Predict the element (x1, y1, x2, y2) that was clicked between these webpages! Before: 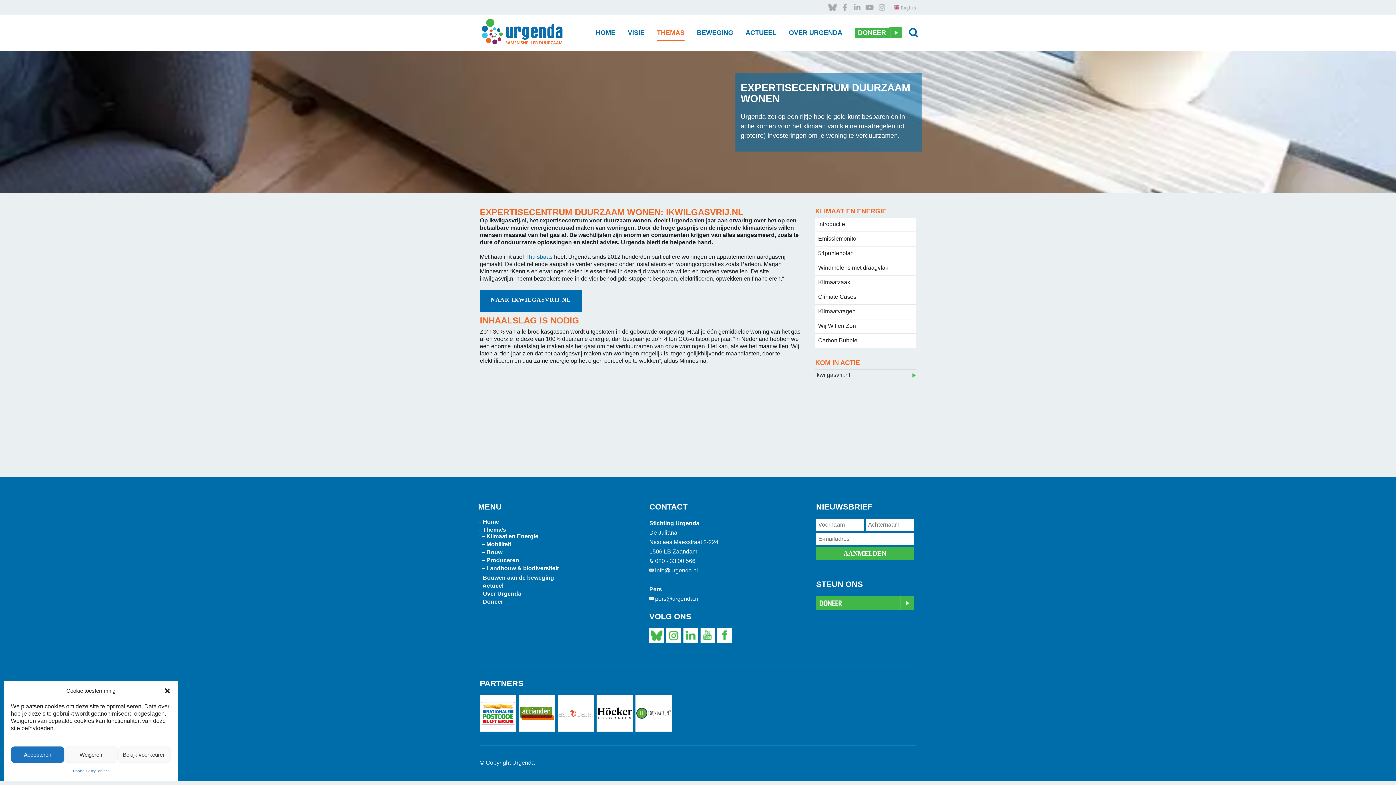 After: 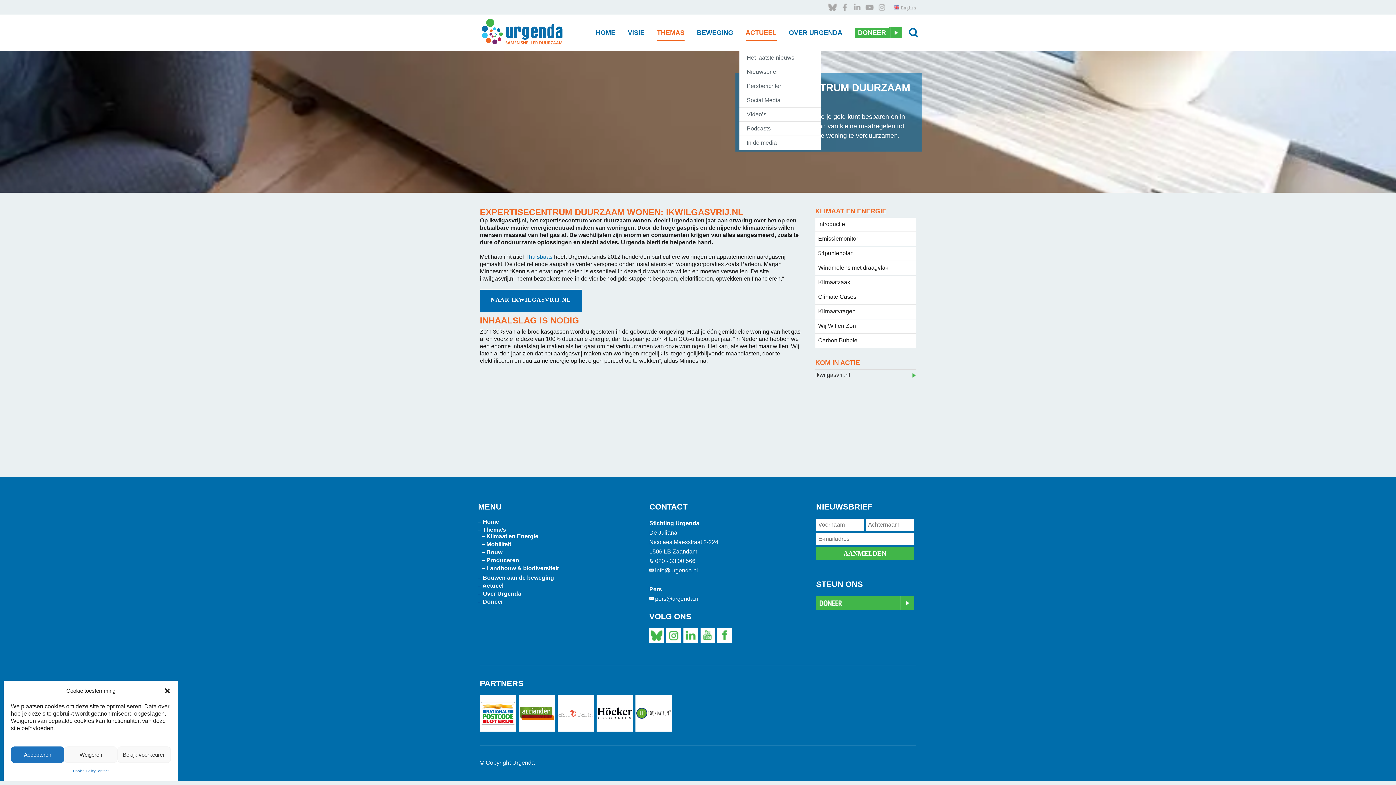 Action: label: ACTUEEL bbox: (739, 14, 782, 50)